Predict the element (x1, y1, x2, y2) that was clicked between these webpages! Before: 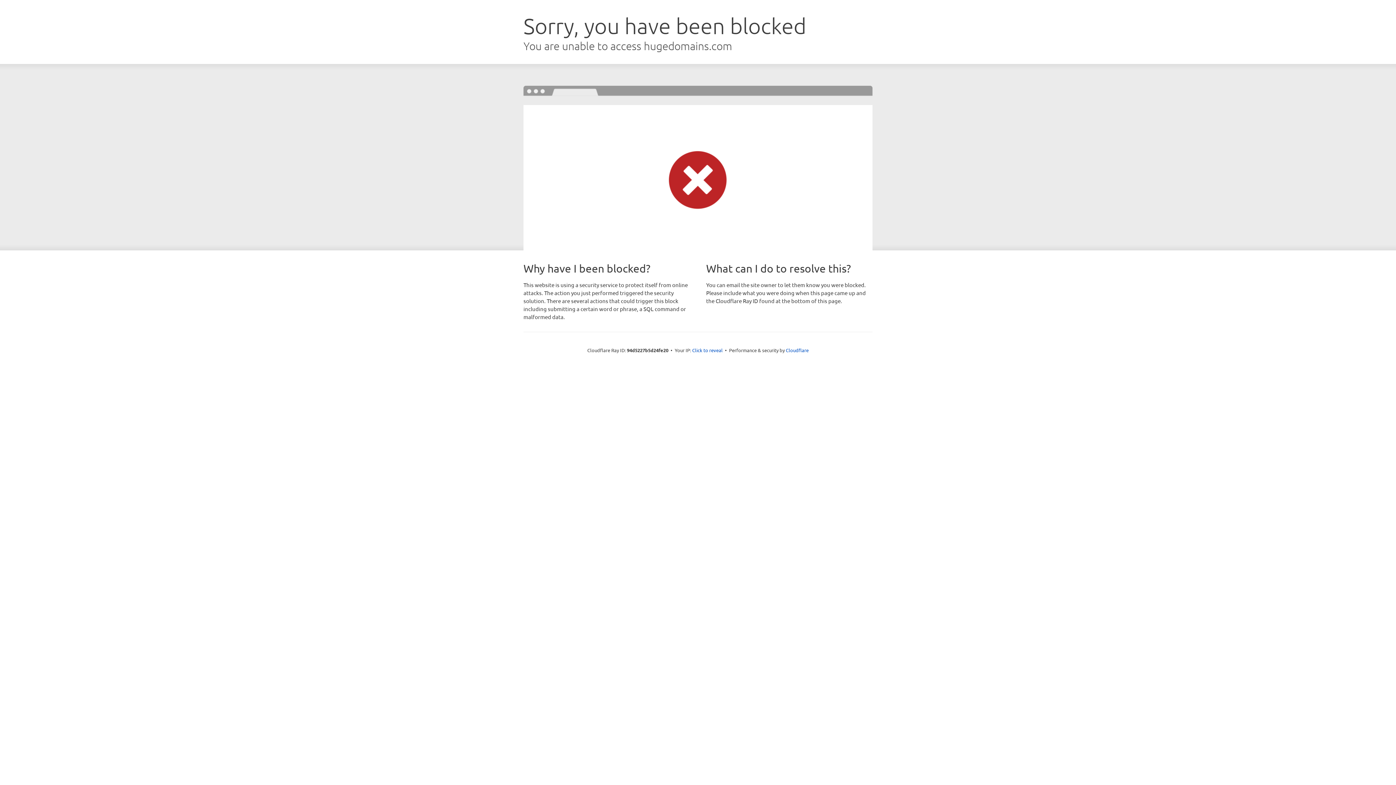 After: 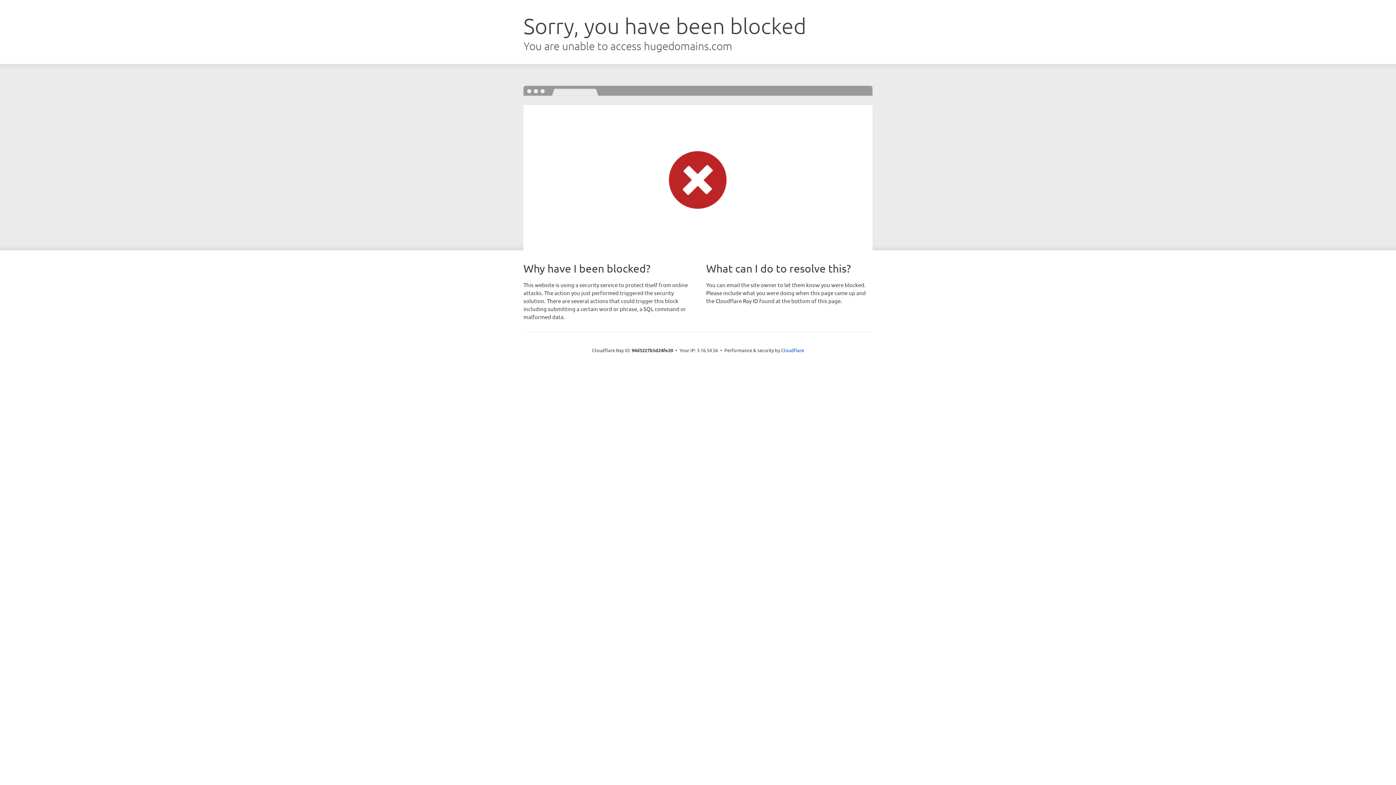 Action: label: Click to reveal bbox: (692, 346, 722, 353)